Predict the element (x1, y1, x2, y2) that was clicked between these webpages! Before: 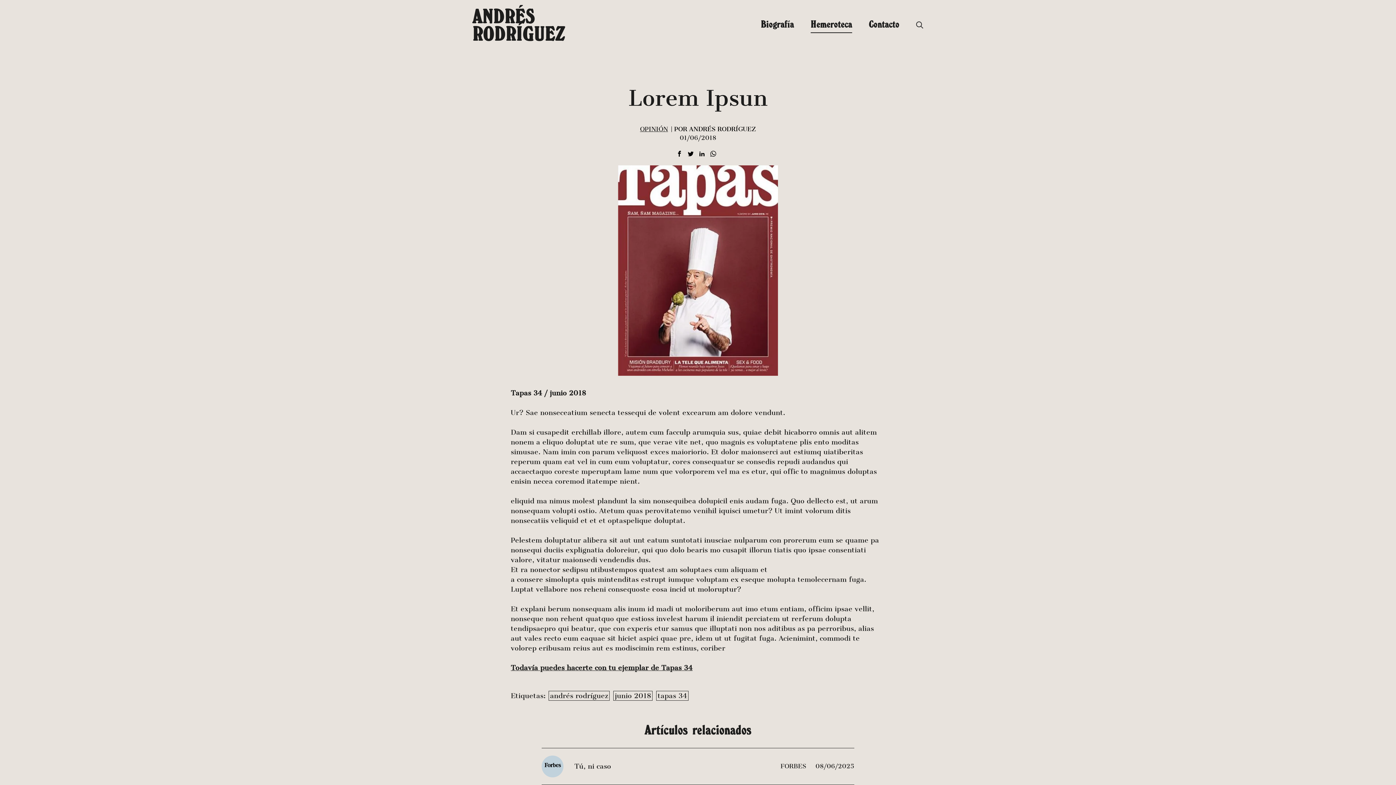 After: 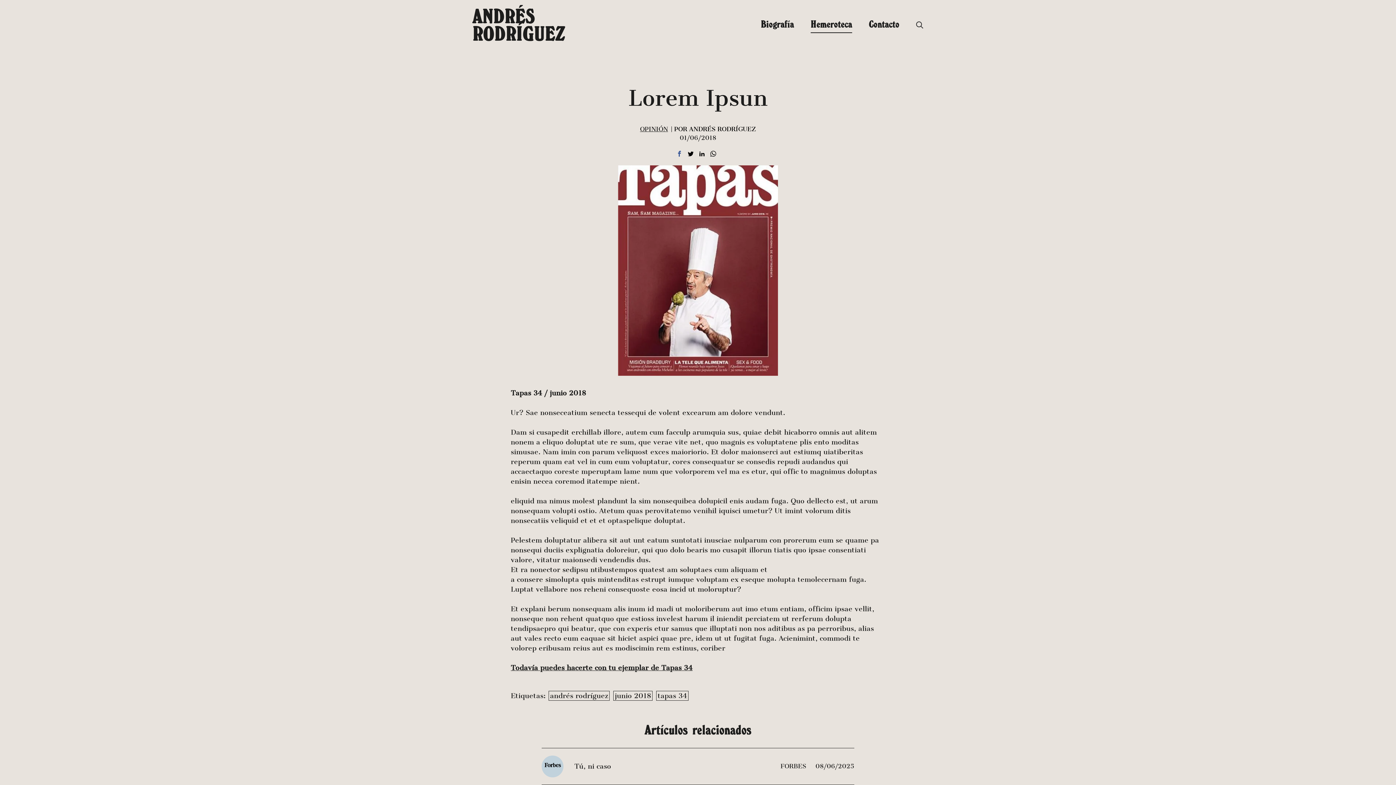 Action: bbox: (676, 149, 682, 158)